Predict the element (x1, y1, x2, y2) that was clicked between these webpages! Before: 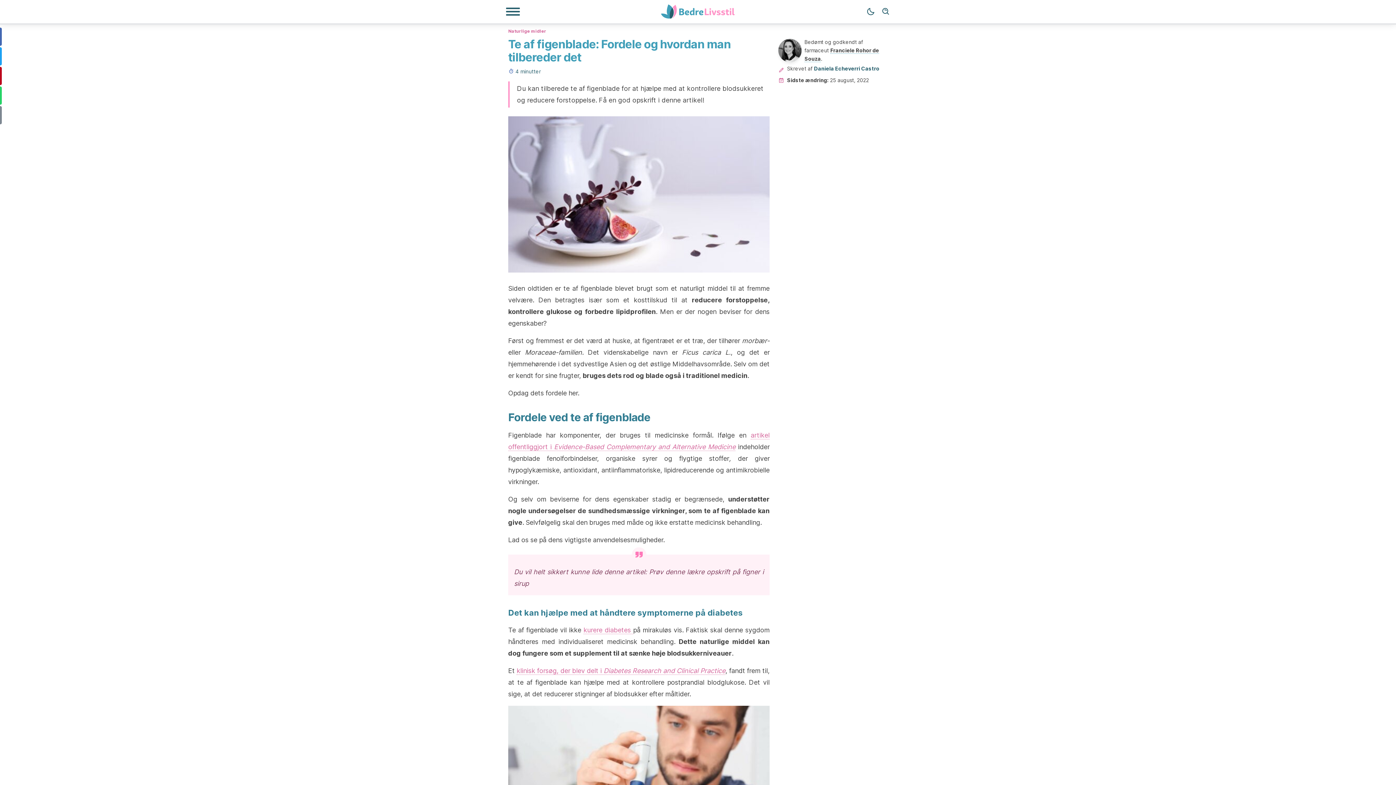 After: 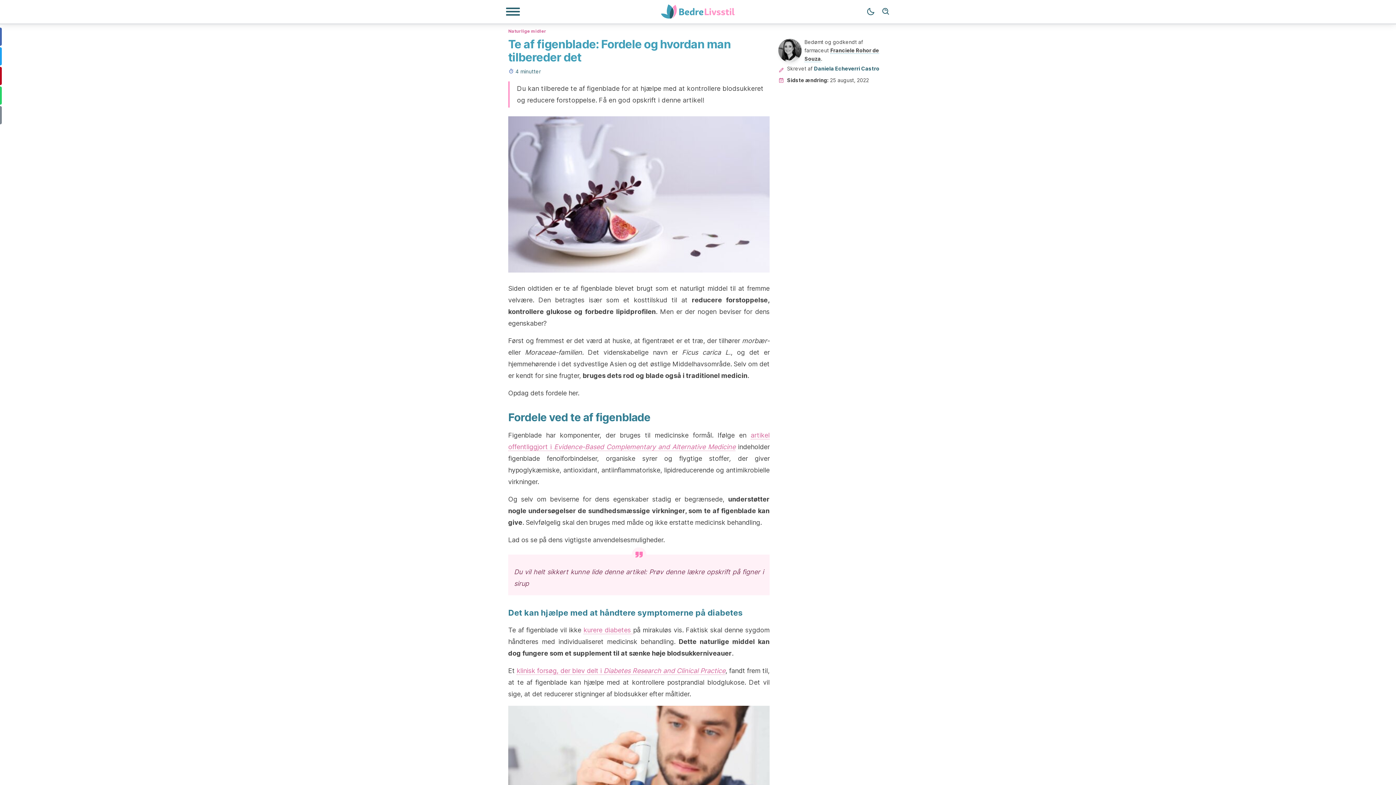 Action: bbox: (583, 626, 633, 634) label: kurere diabetes 